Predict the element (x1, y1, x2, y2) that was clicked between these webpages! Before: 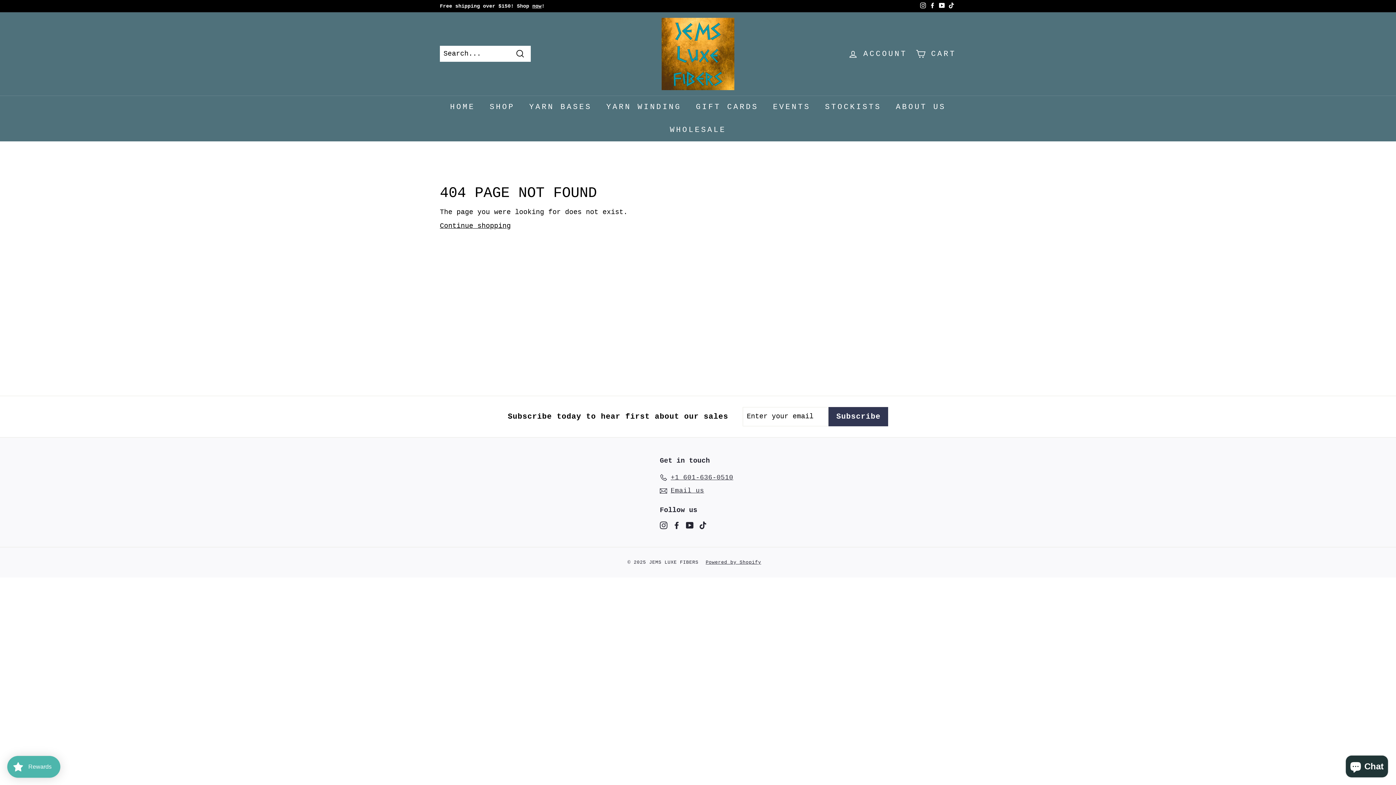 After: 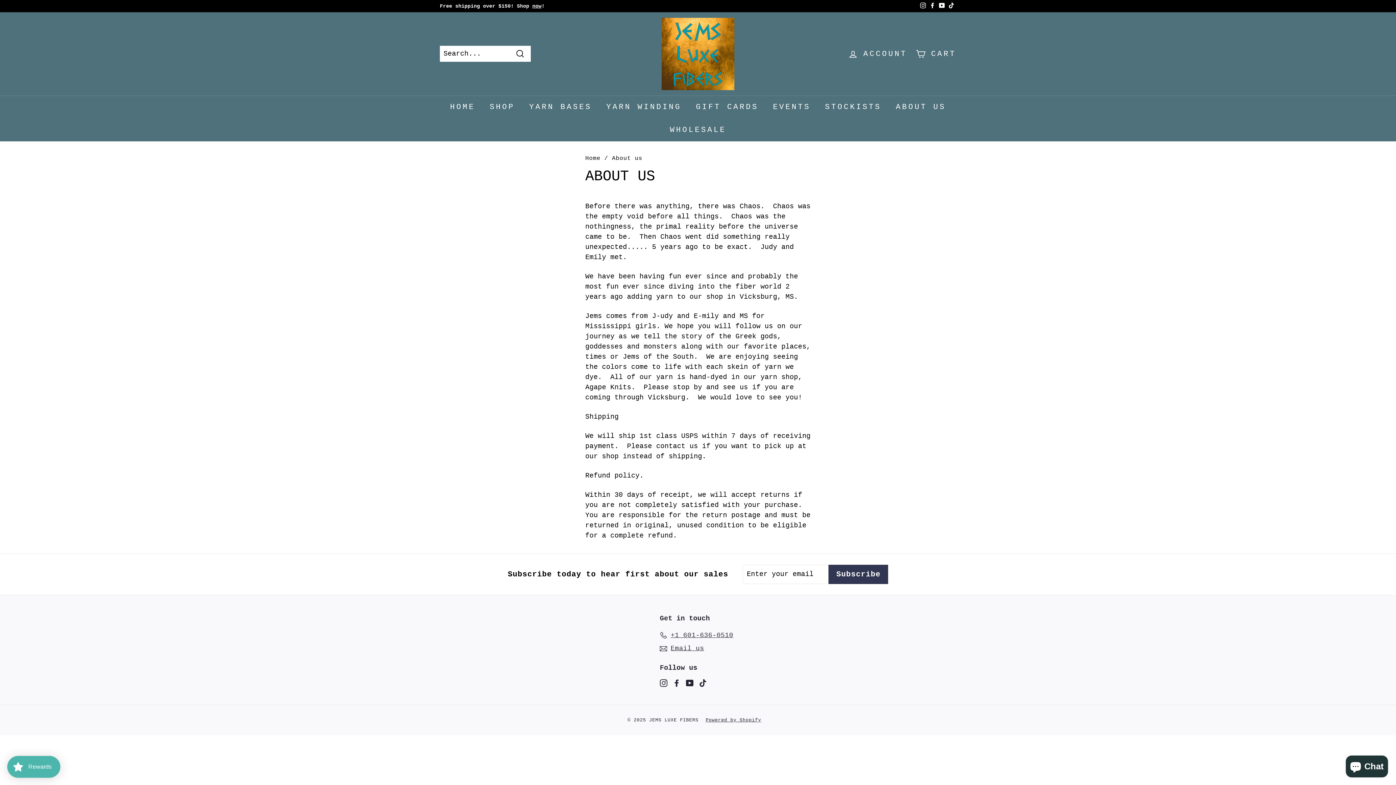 Action: bbox: (888, 95, 953, 118) label: ABOUT US